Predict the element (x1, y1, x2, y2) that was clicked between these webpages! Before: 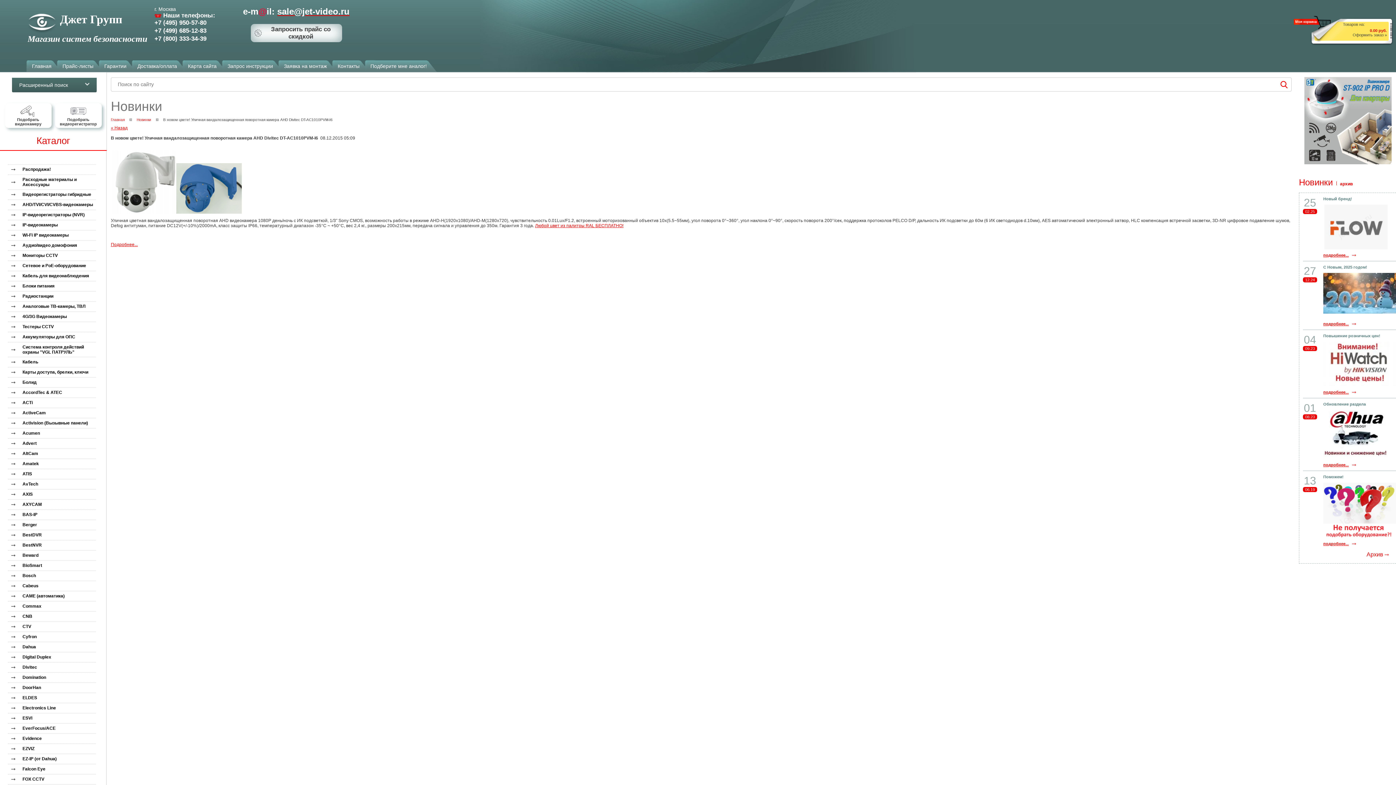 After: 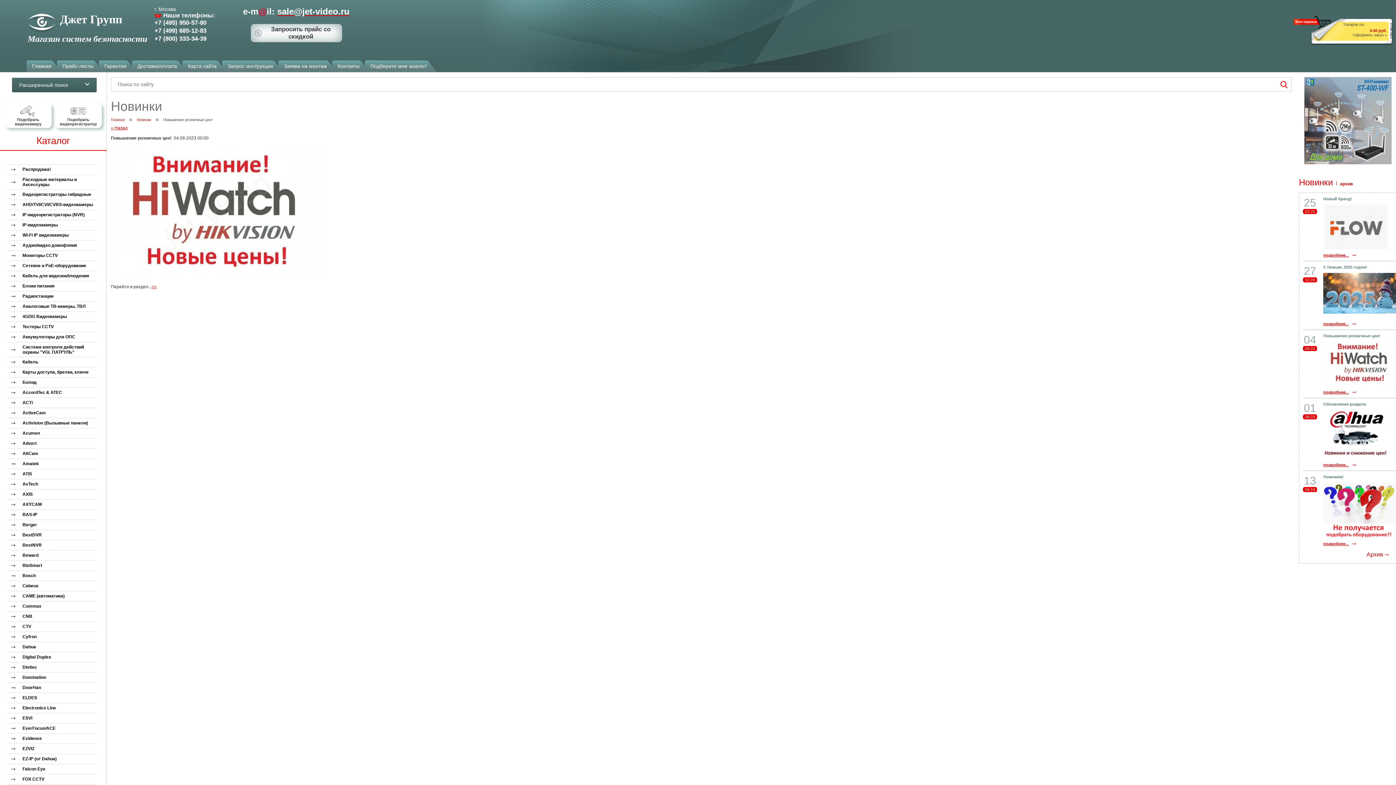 Action: label: подробнее... bbox: (1323, 390, 1349, 394)